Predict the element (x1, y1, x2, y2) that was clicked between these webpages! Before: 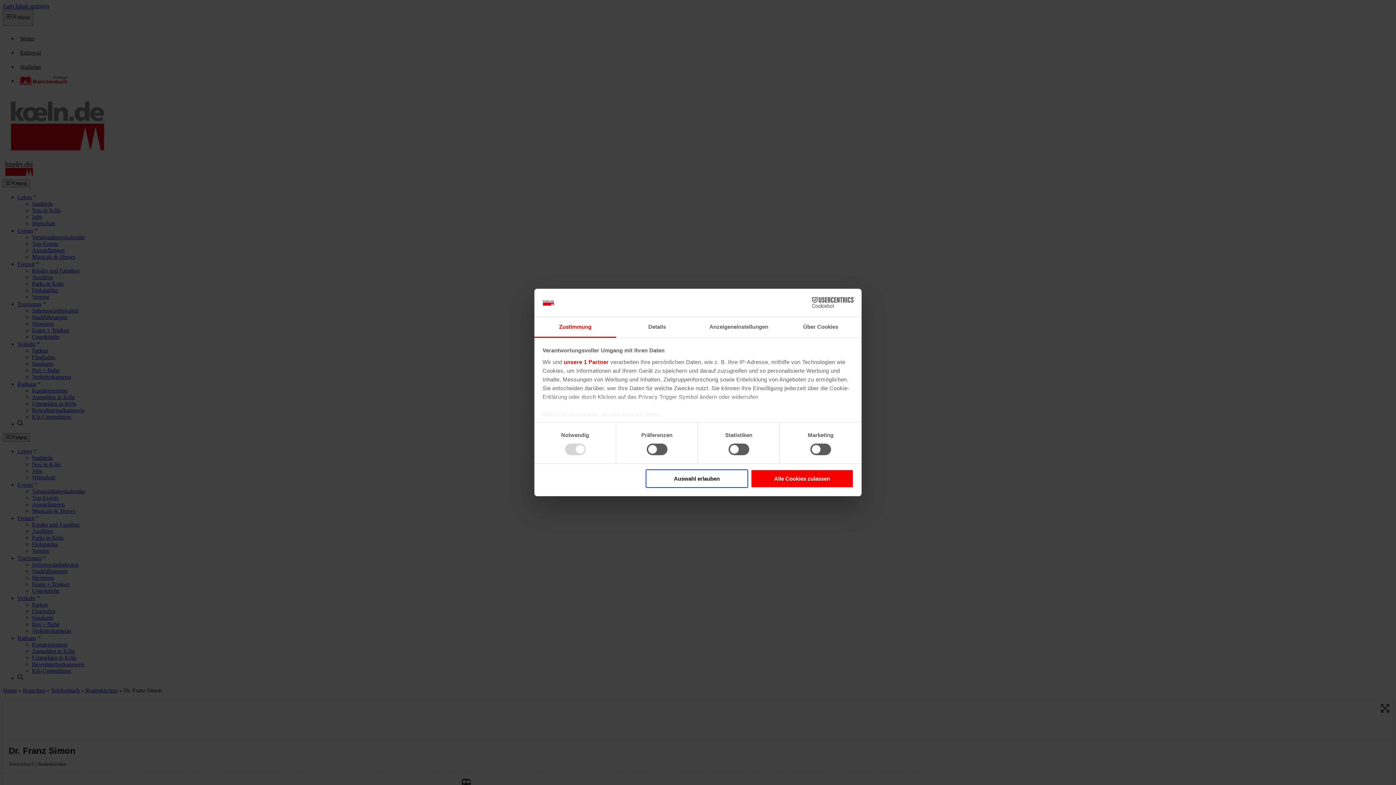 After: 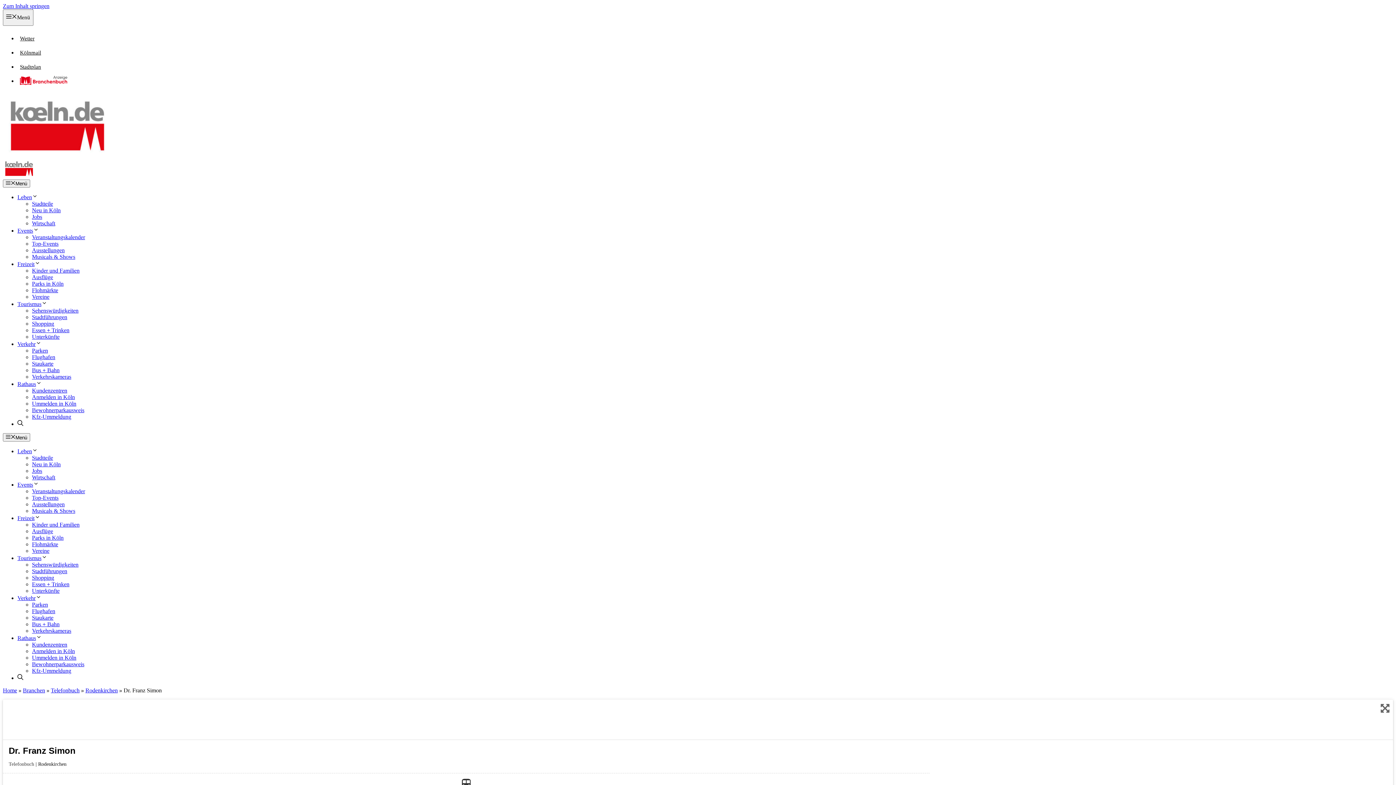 Action: bbox: (751, 469, 853, 488) label: Alle Cookies zulassen